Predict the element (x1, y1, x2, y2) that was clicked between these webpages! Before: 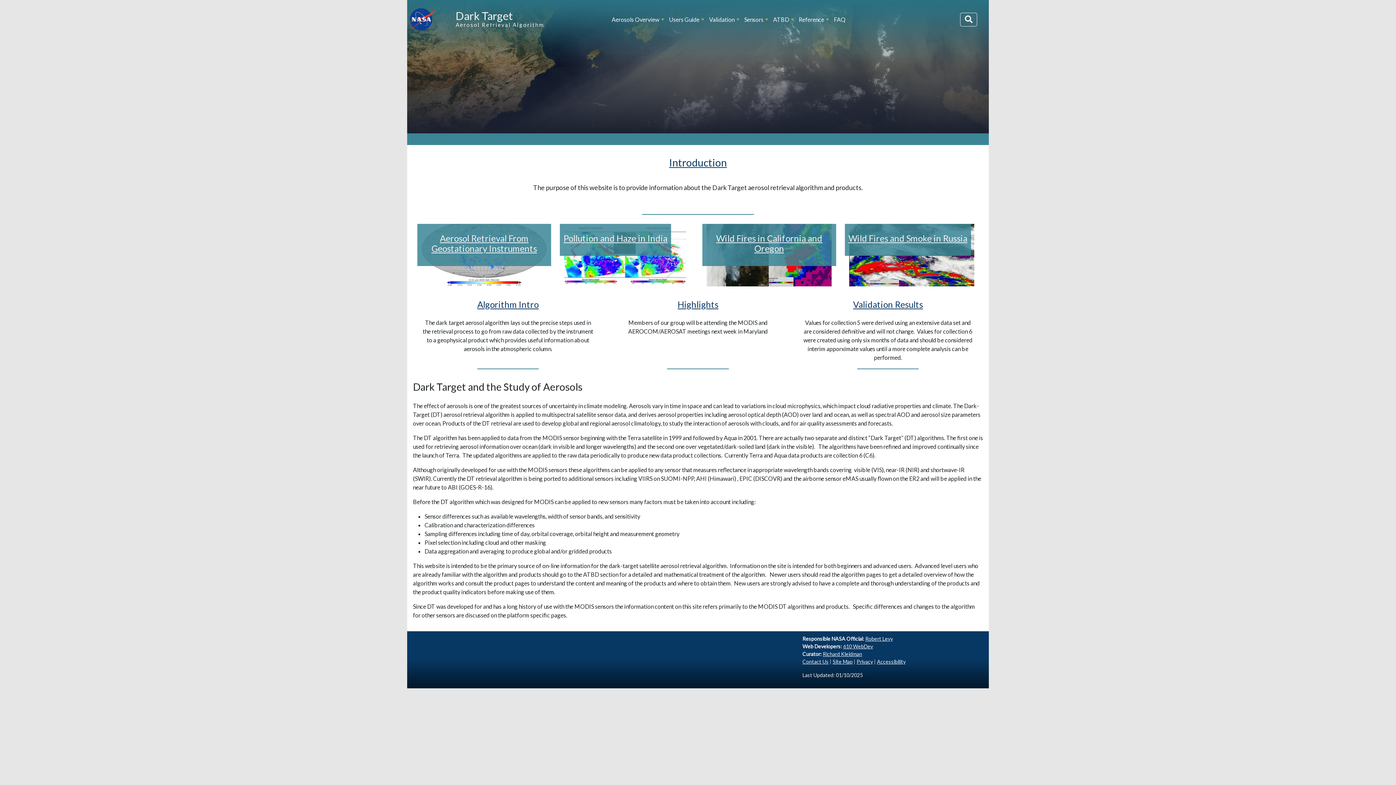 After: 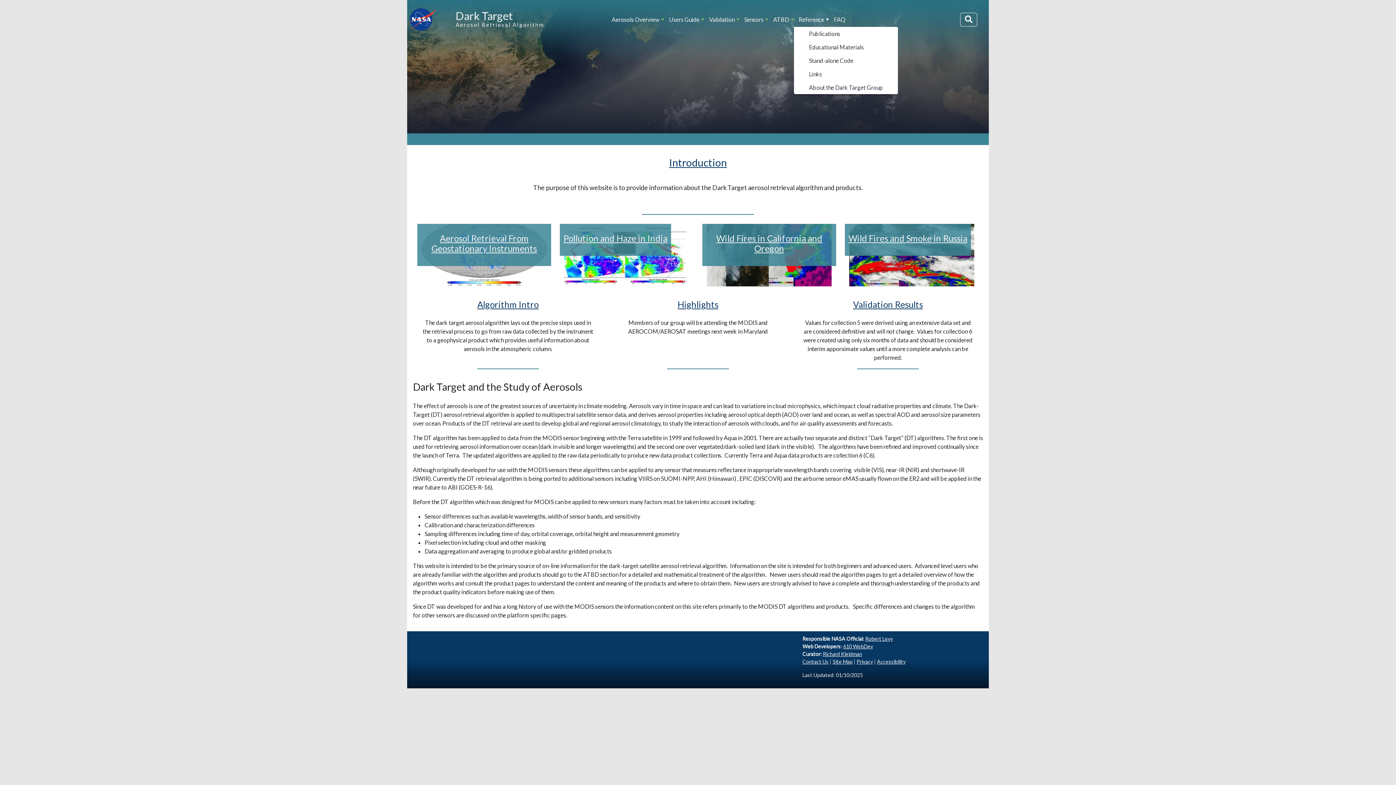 Action: bbox: (796, 12, 827, 26) label: Reference